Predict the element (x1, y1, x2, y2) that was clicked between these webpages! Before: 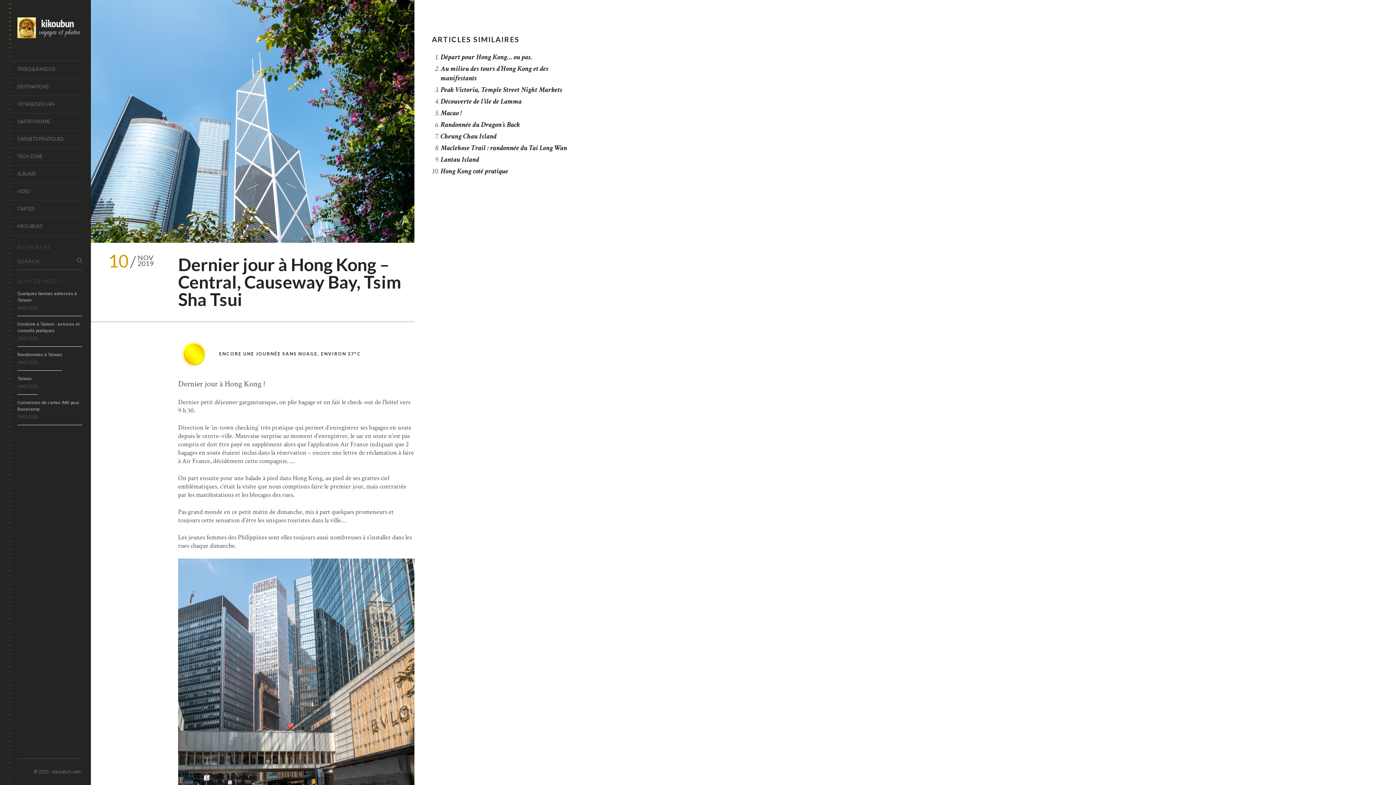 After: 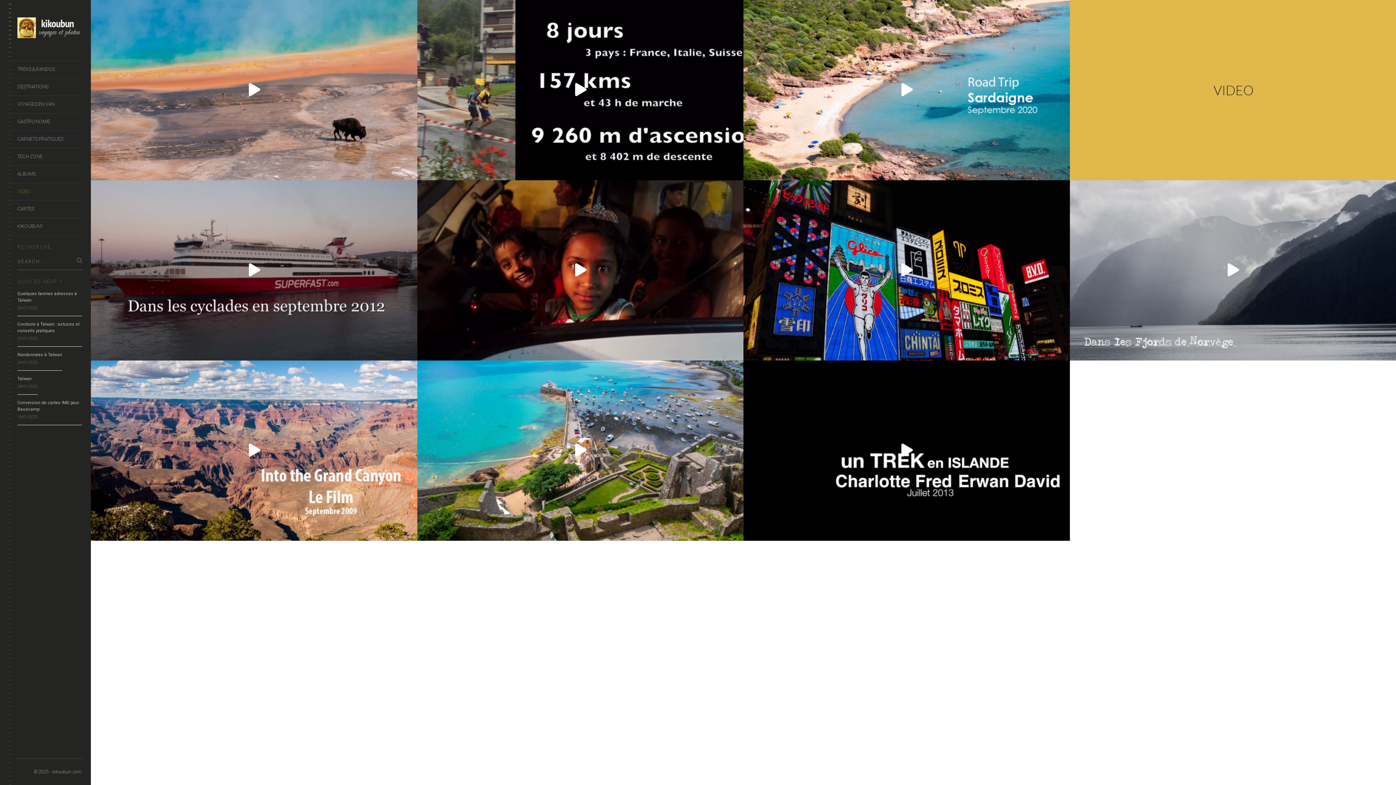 Action: bbox: (8, 182, 82, 200) label: VIDEO